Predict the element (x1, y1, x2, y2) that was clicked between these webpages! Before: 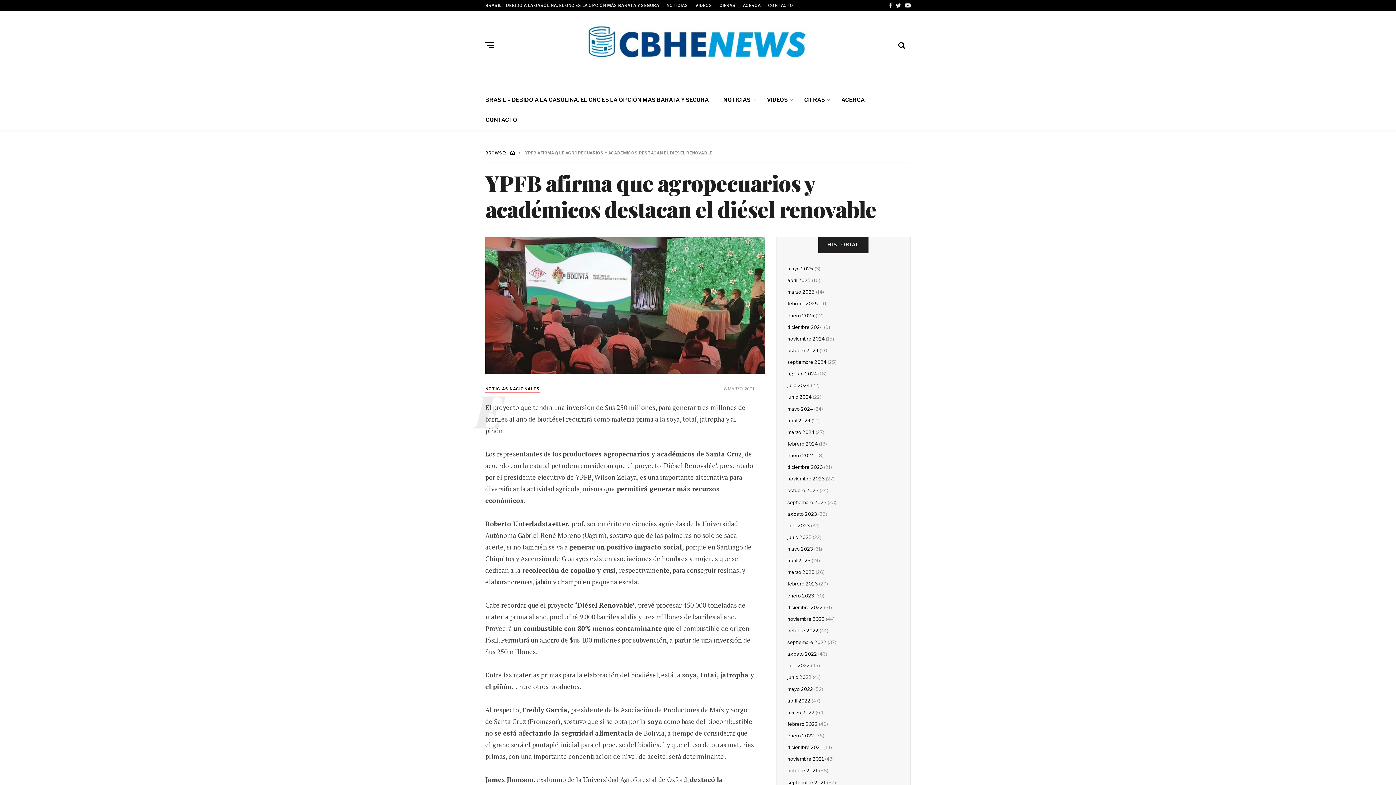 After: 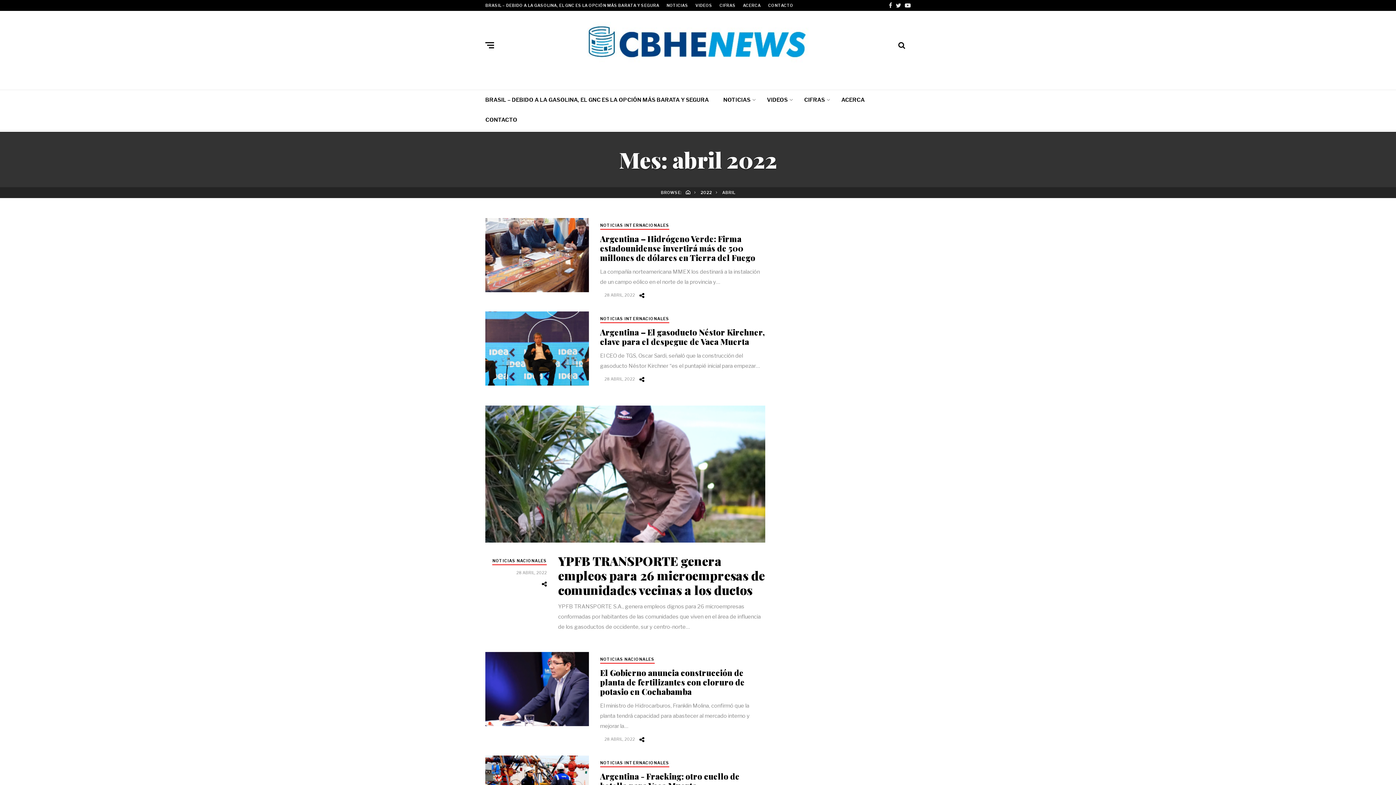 Action: label: abril 2022 bbox: (787, 698, 810, 703)